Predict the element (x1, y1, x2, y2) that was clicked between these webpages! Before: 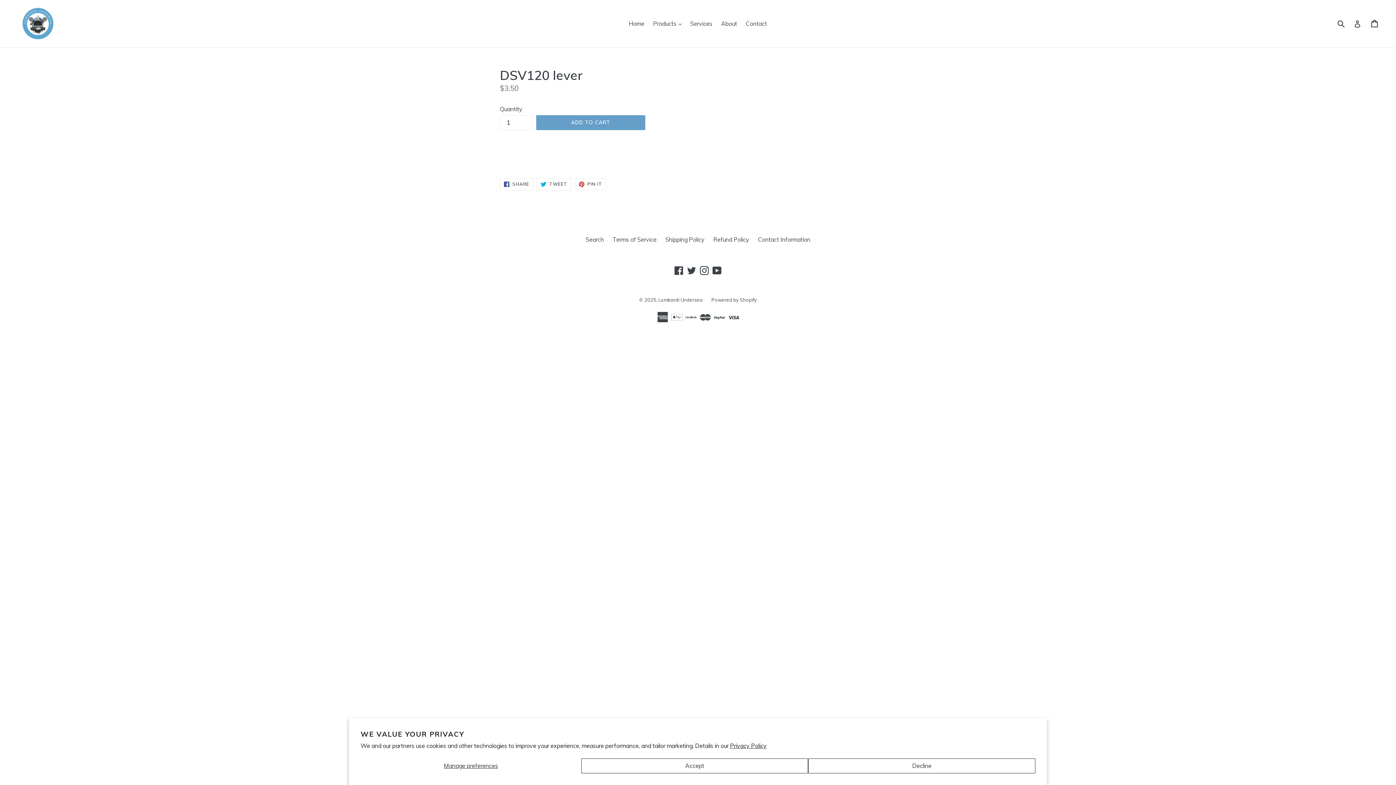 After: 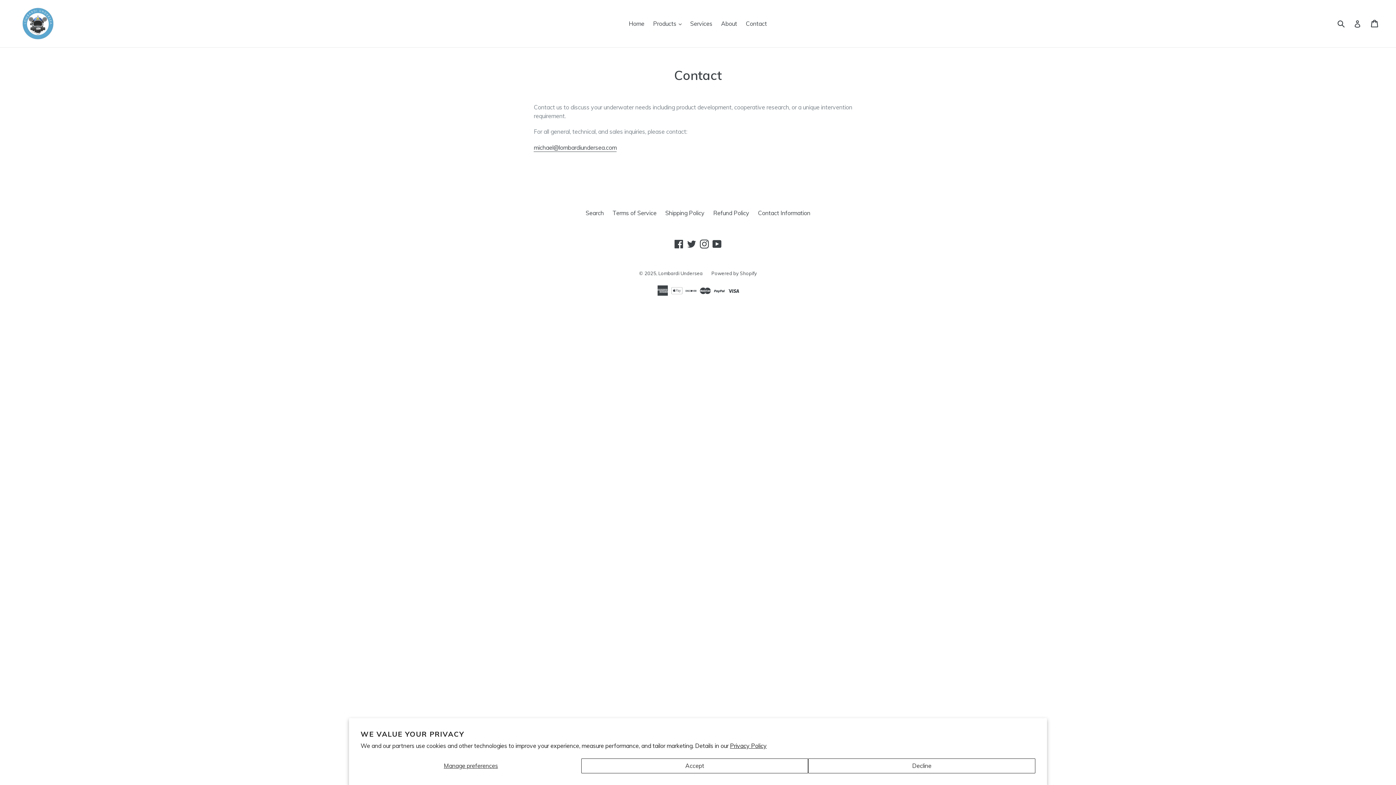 Action: bbox: (742, 18, 770, 29) label: Contact